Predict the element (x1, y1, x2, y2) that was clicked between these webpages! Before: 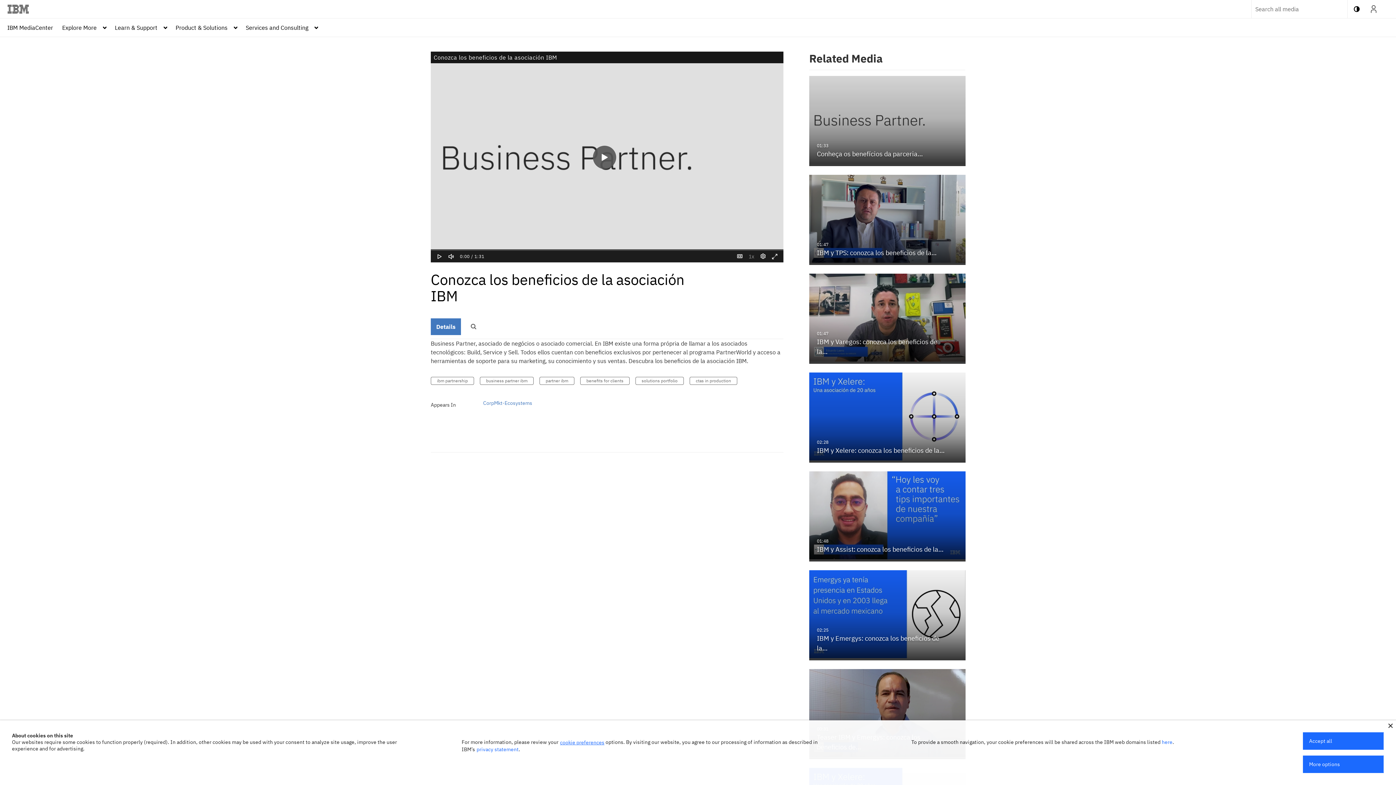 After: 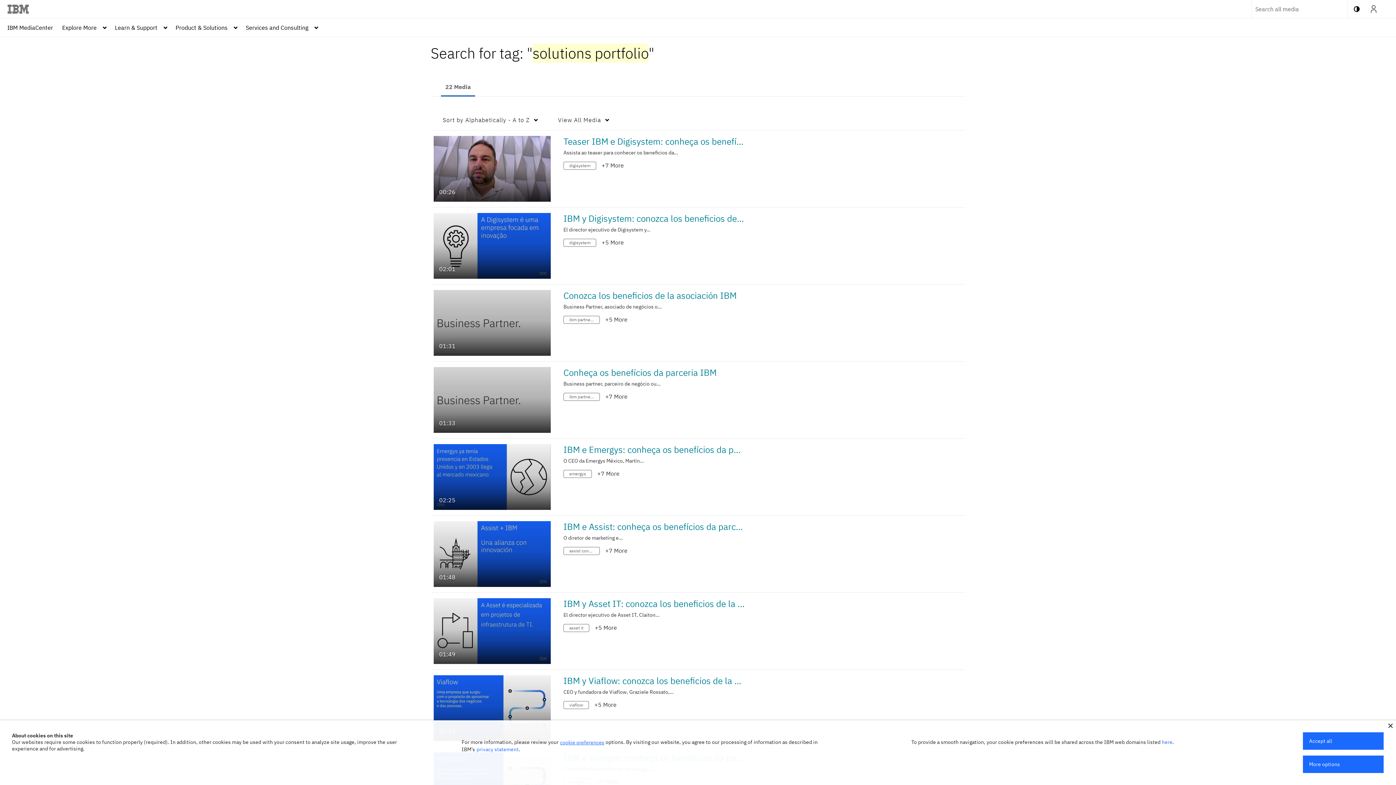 Action: bbox: (635, 377, 684, 385) label: solutions portfolio